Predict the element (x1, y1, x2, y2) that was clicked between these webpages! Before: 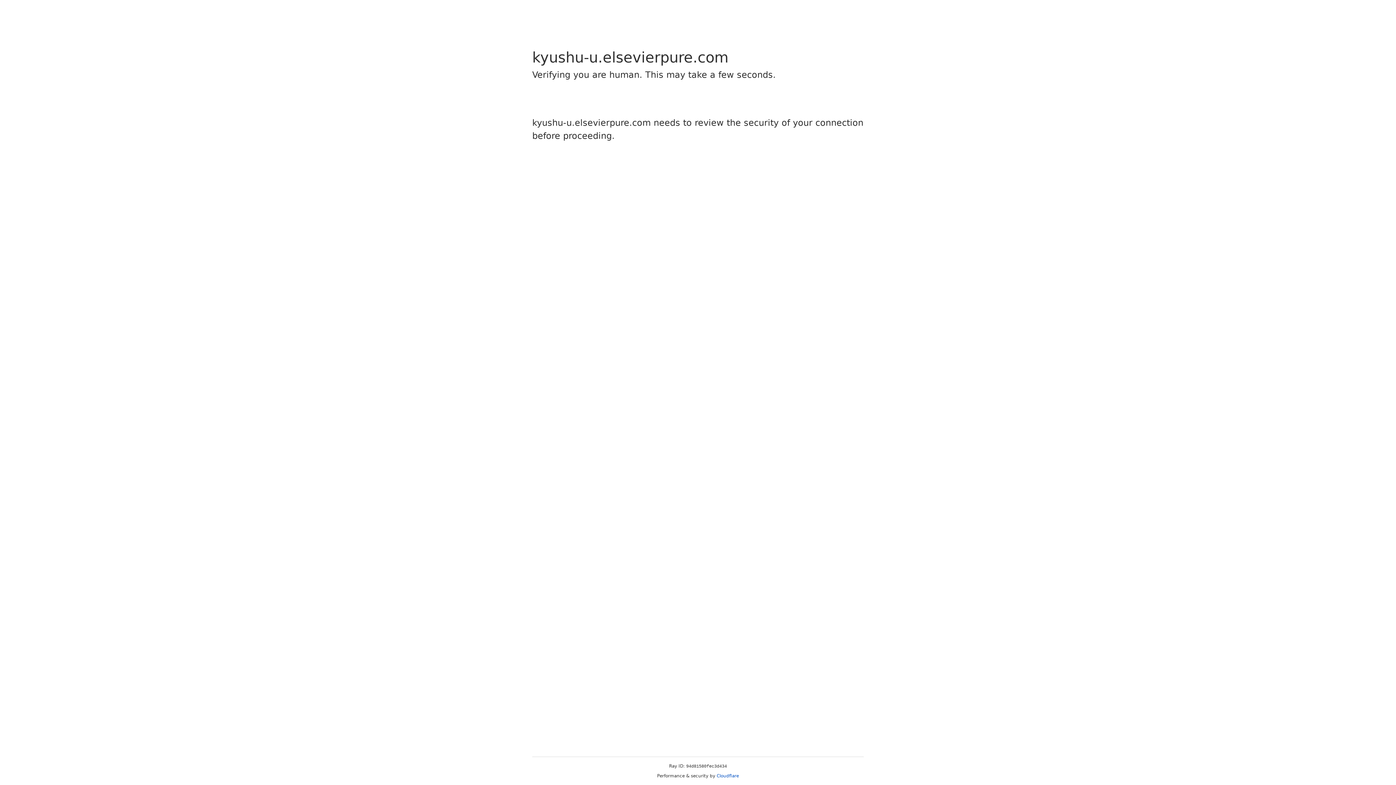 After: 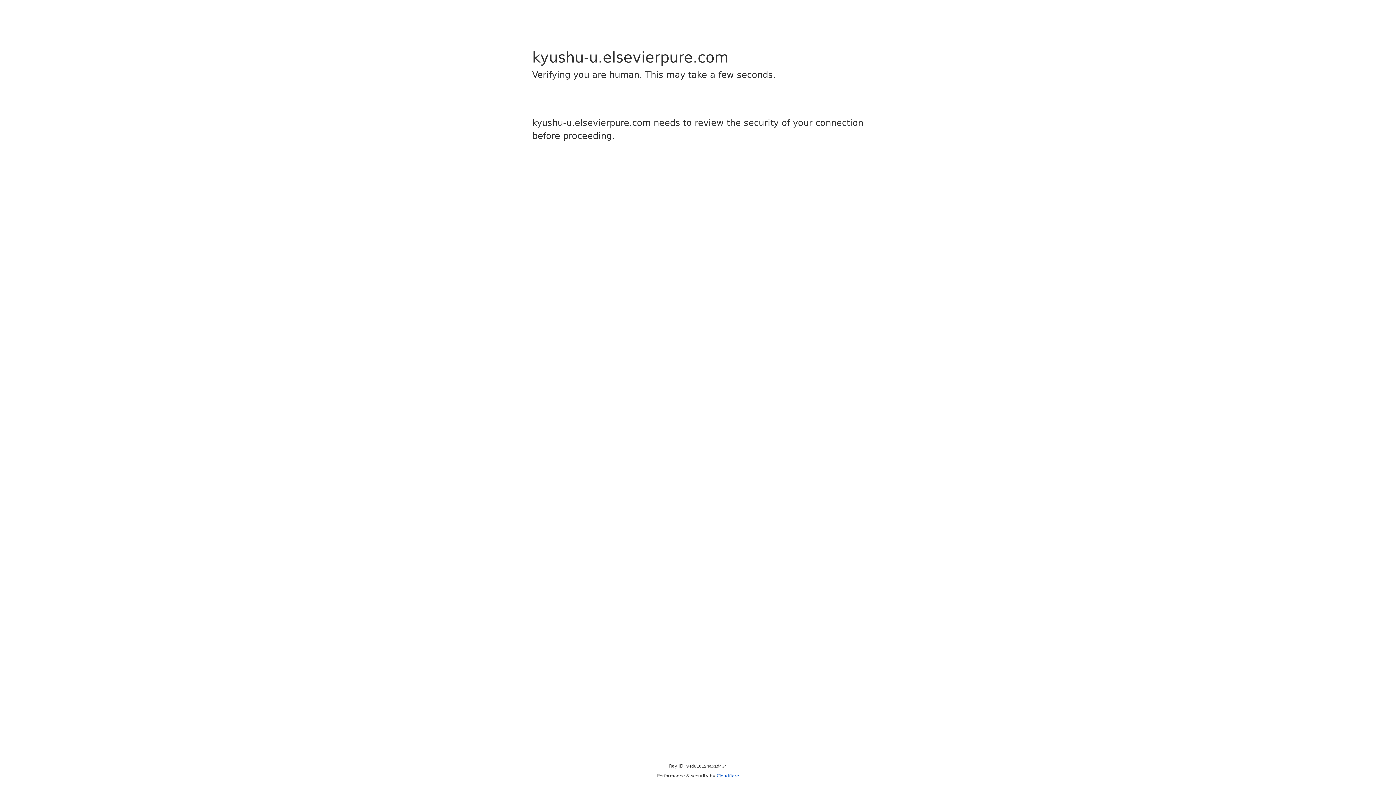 Action: bbox: (716, 773, 739, 778) label: Cloudflare